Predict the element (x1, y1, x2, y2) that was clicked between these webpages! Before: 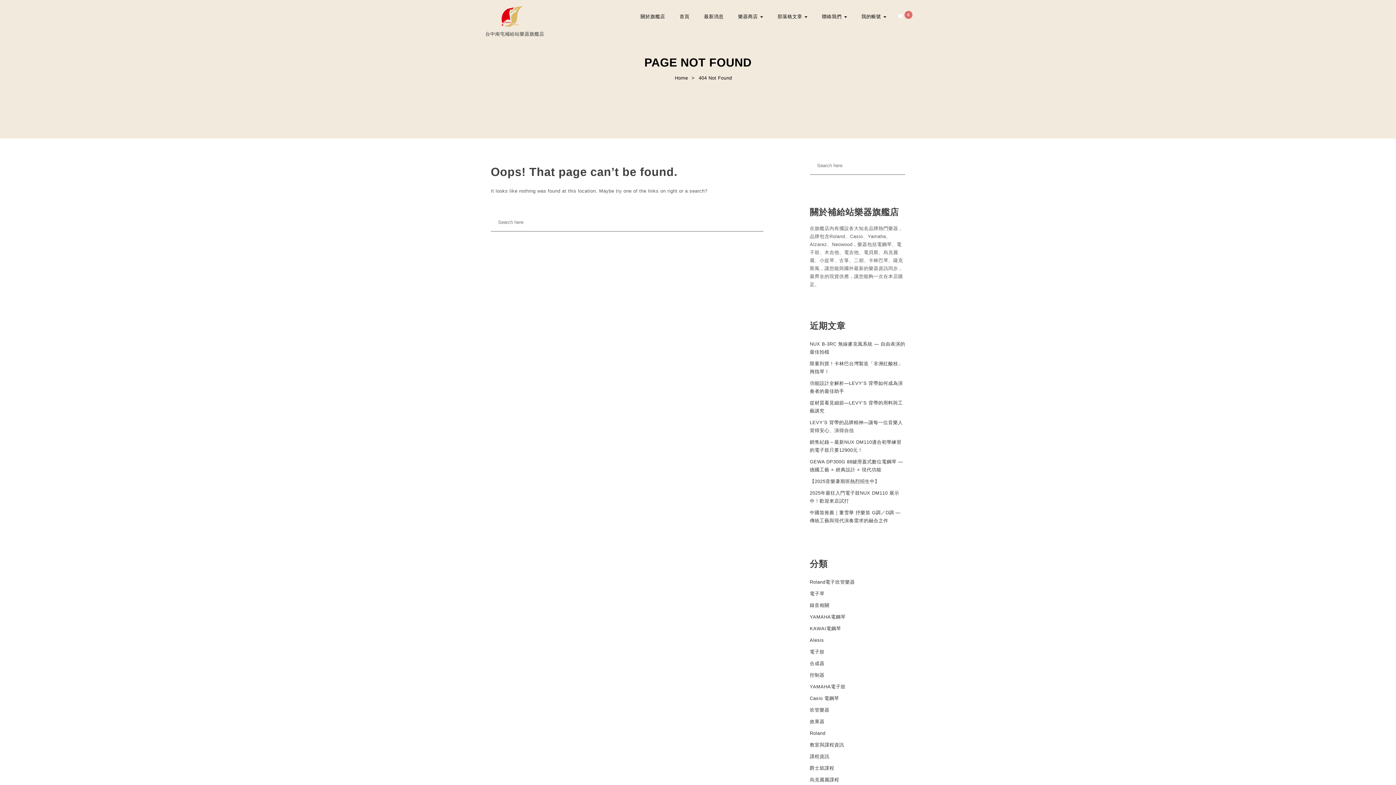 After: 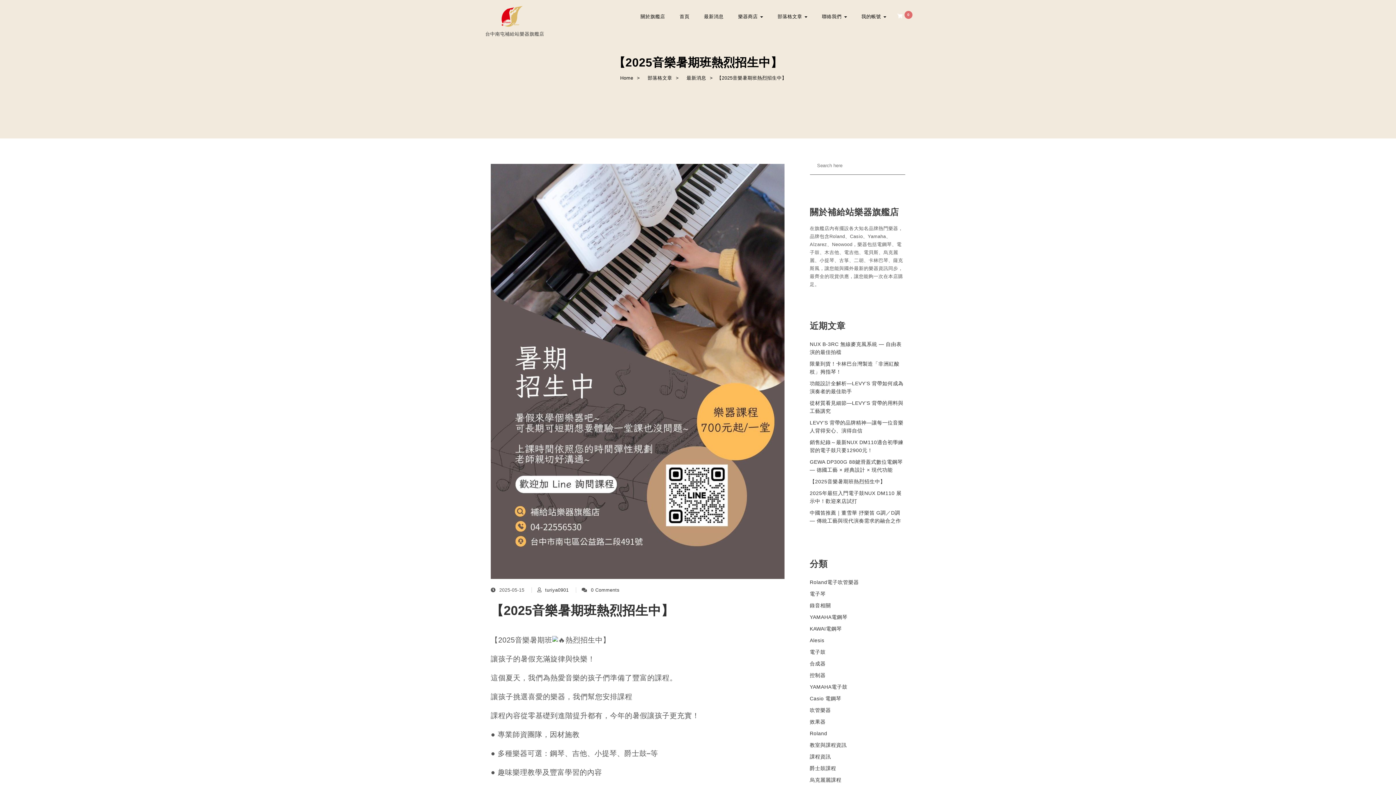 Action: bbox: (810, 477, 879, 485) label: 【2025音樂暑期班熱烈招生中】